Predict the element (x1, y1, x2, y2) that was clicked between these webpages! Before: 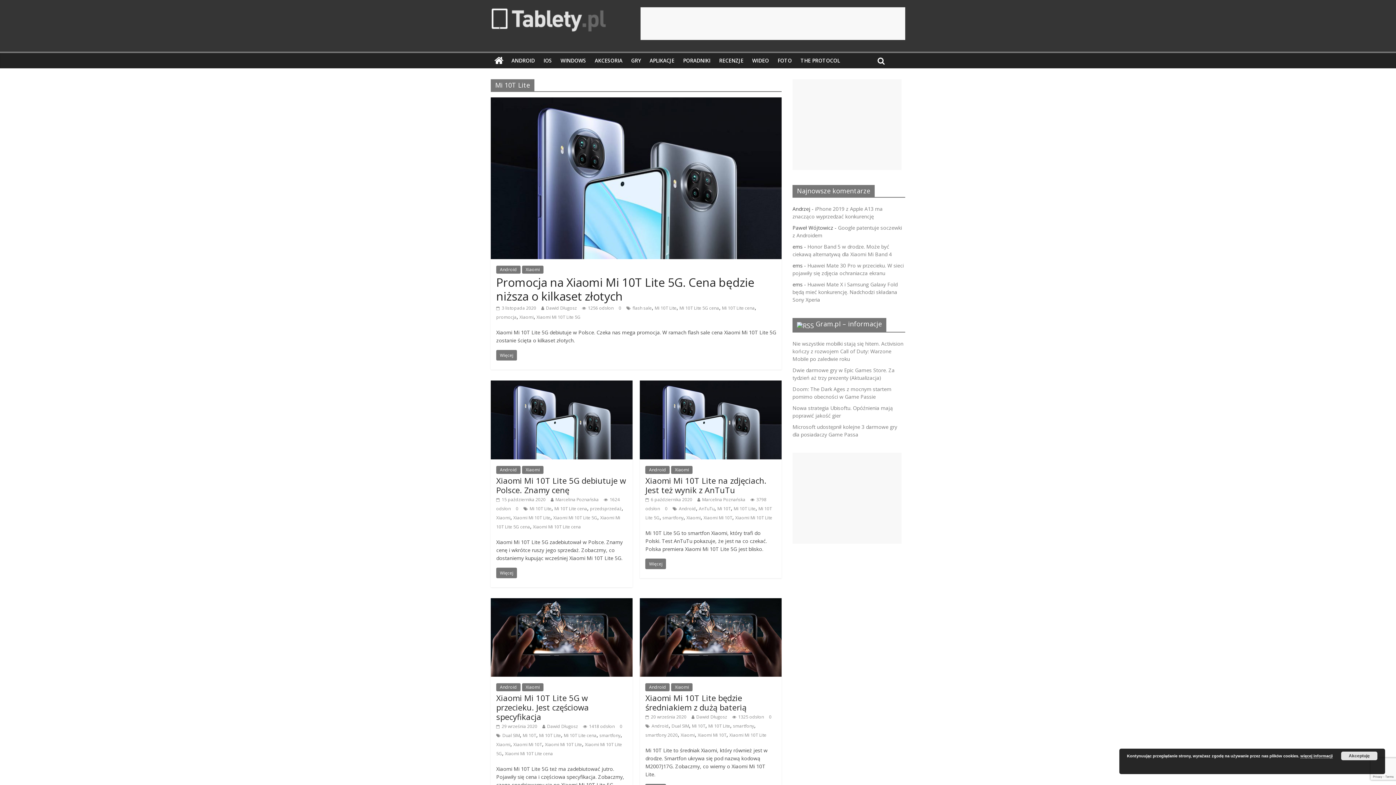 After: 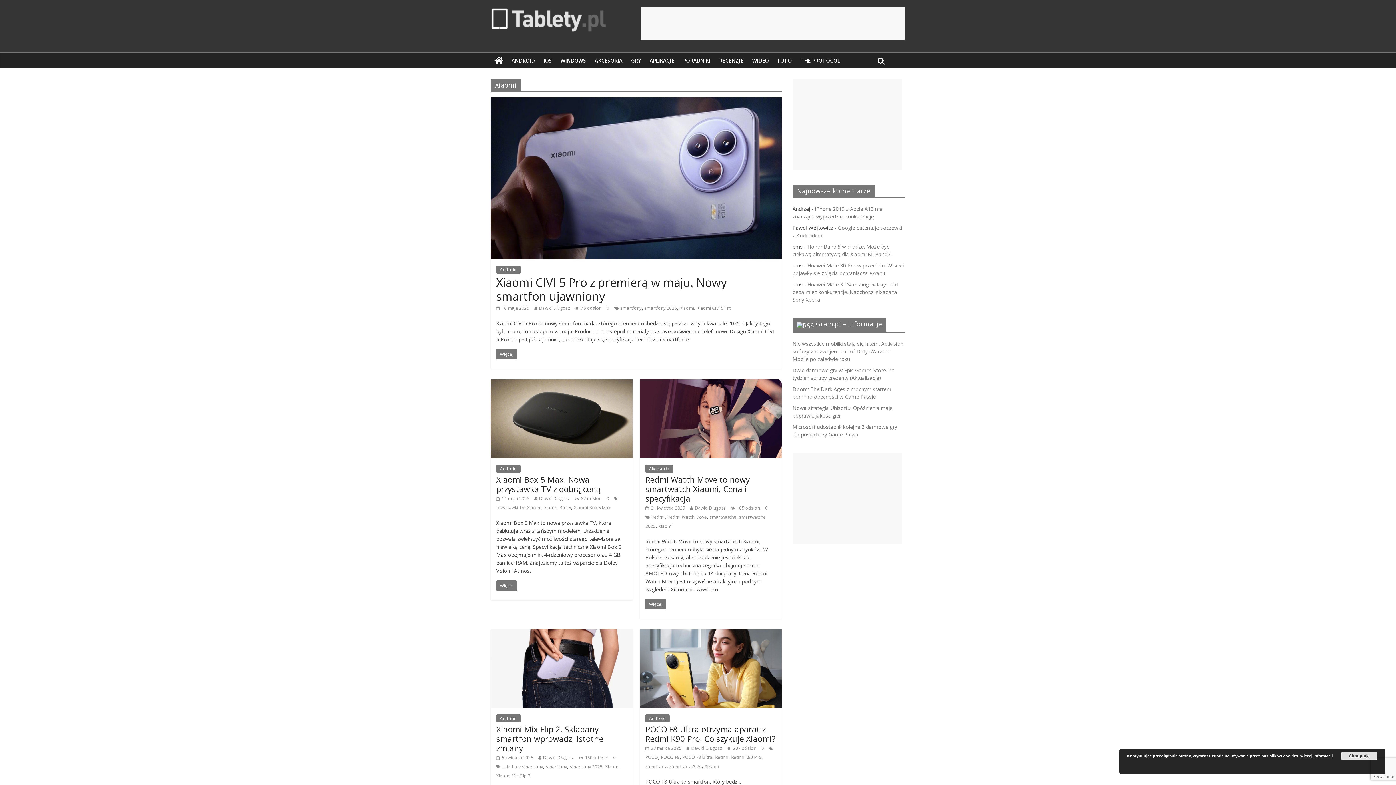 Action: bbox: (686, 514, 700, 520) label: Xiaomi